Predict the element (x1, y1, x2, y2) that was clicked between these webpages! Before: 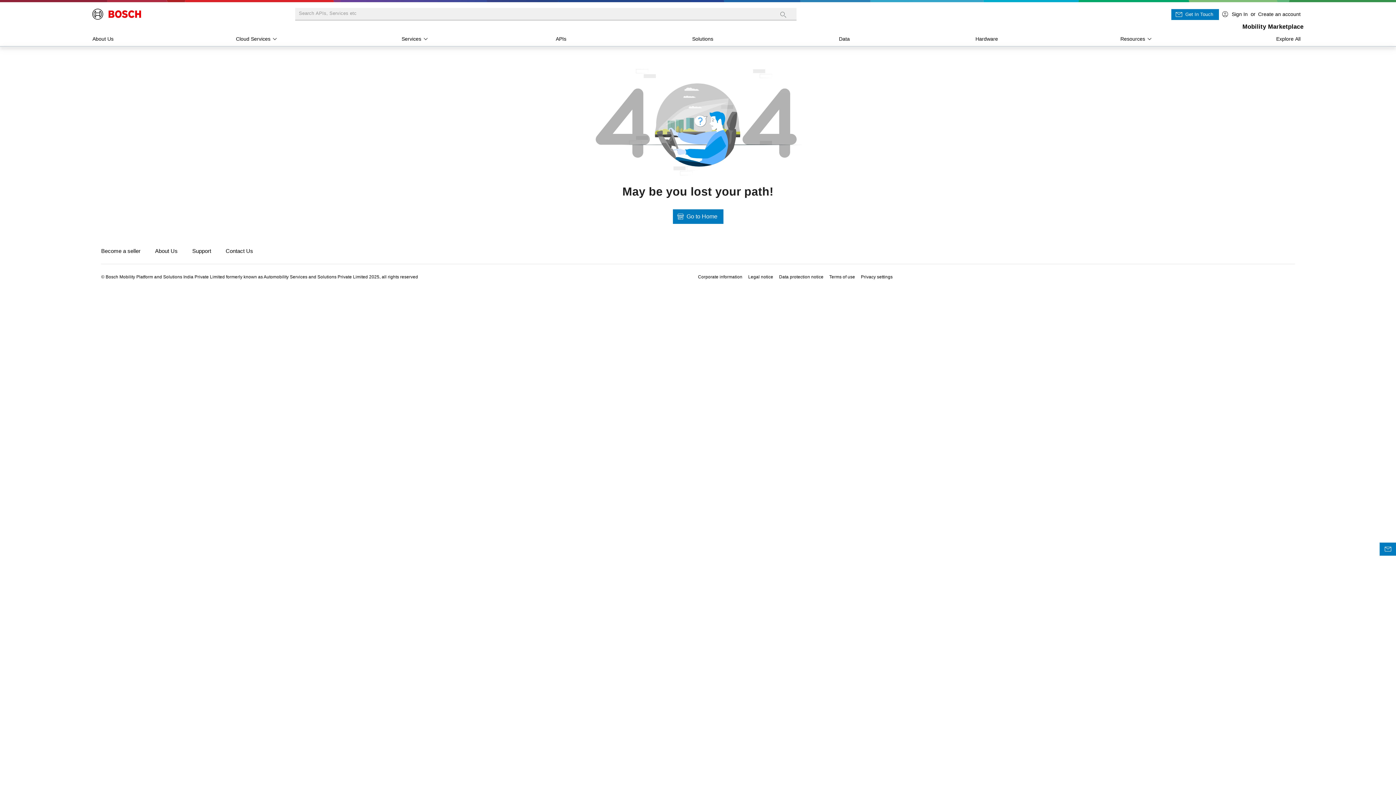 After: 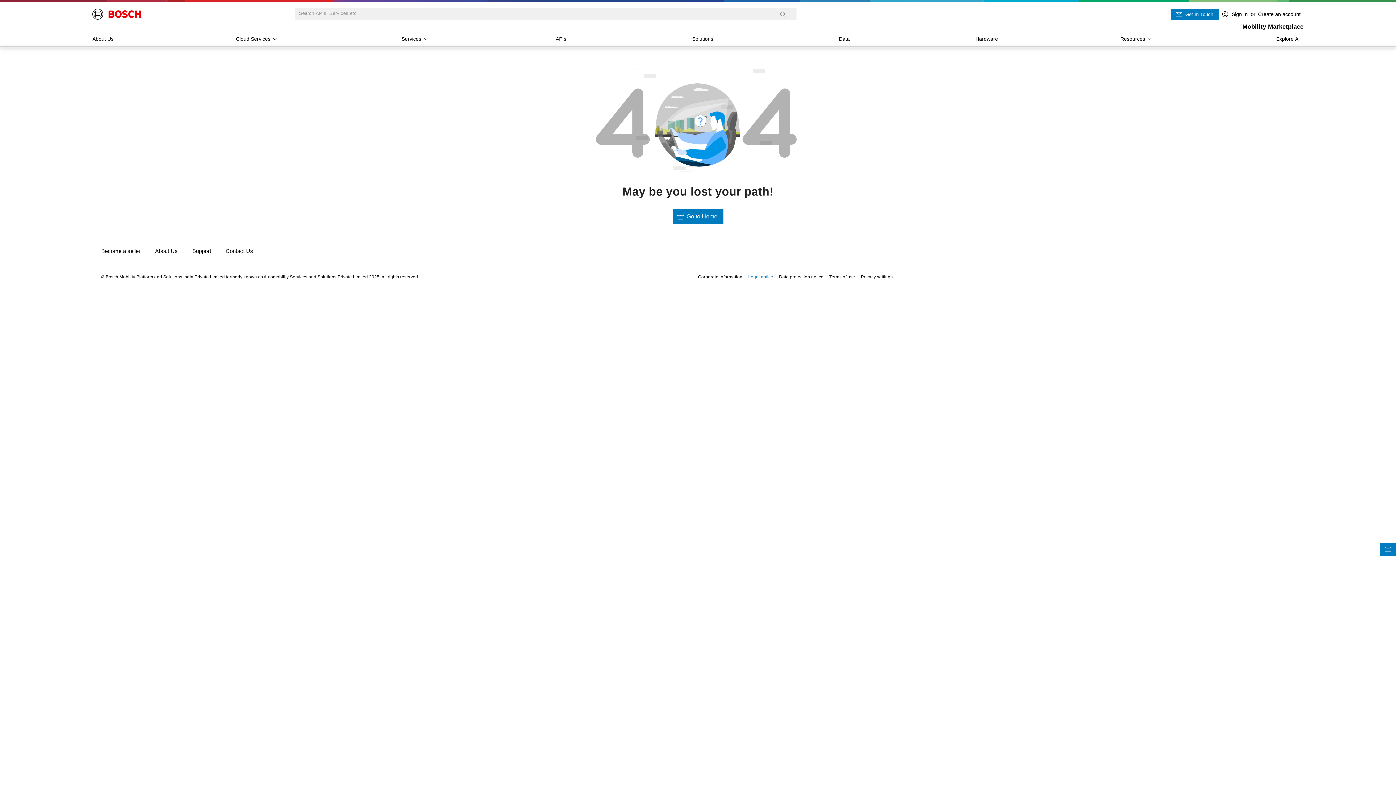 Action: label: Legal notice bbox: (748, 274, 773, 279)